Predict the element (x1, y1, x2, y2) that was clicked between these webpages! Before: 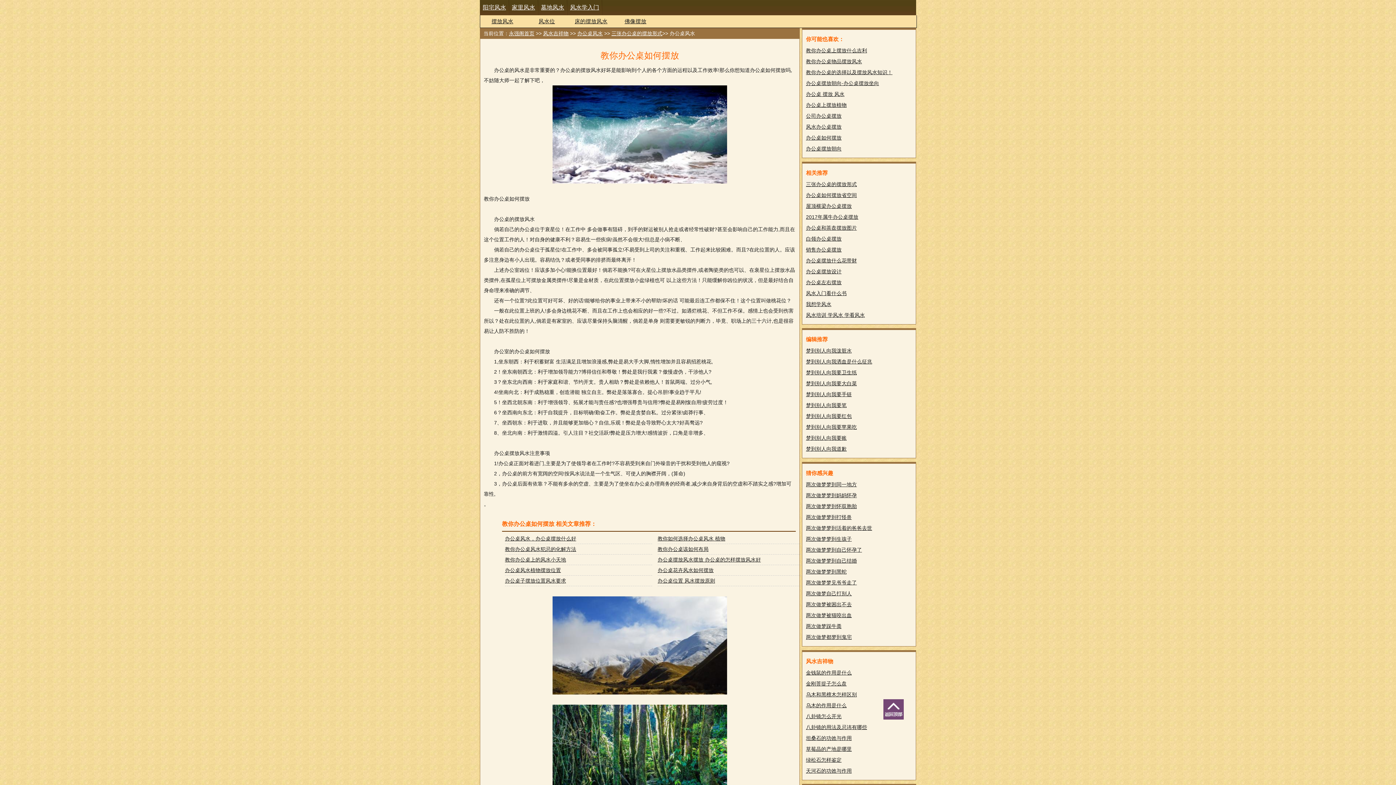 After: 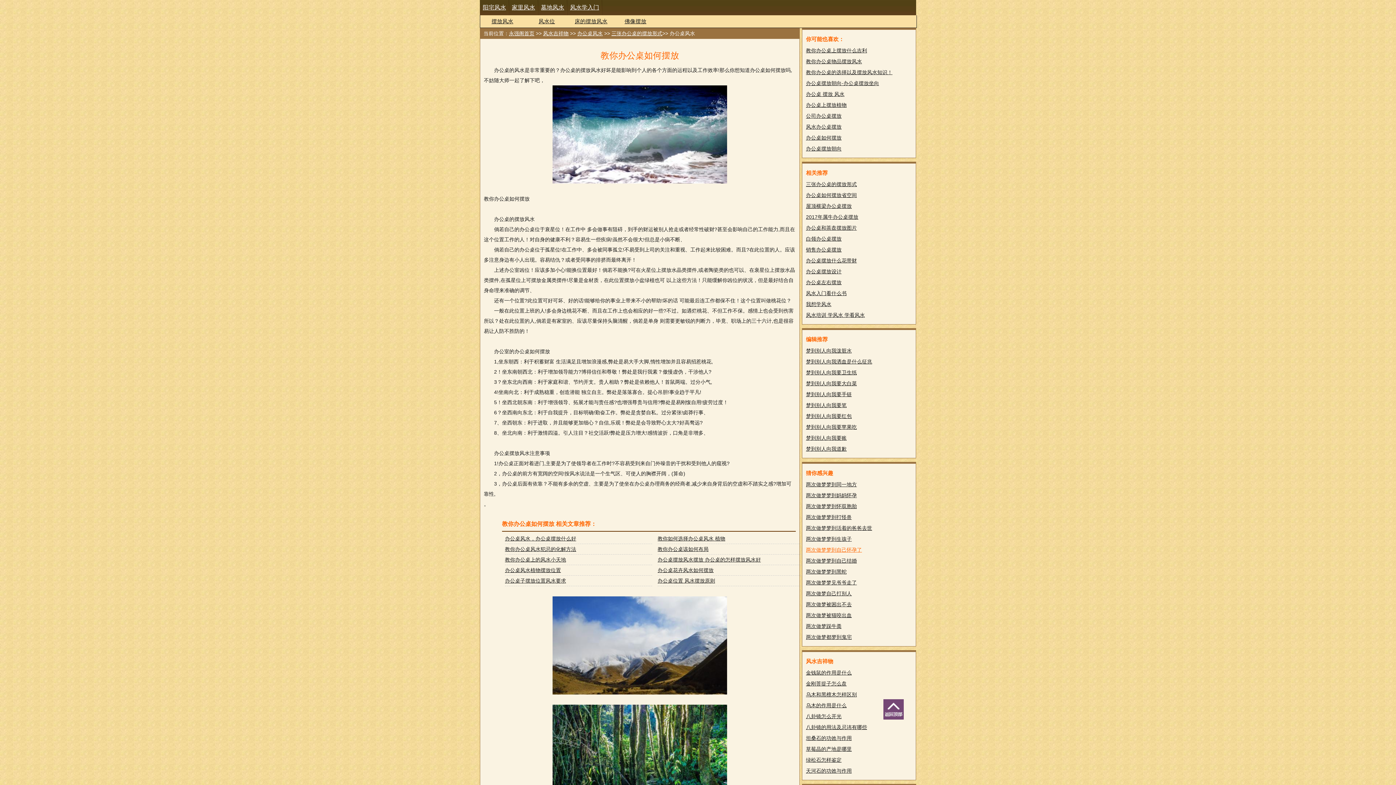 Action: label: 两次做梦梦到自己怀孕了 bbox: (806, 547, 862, 553)